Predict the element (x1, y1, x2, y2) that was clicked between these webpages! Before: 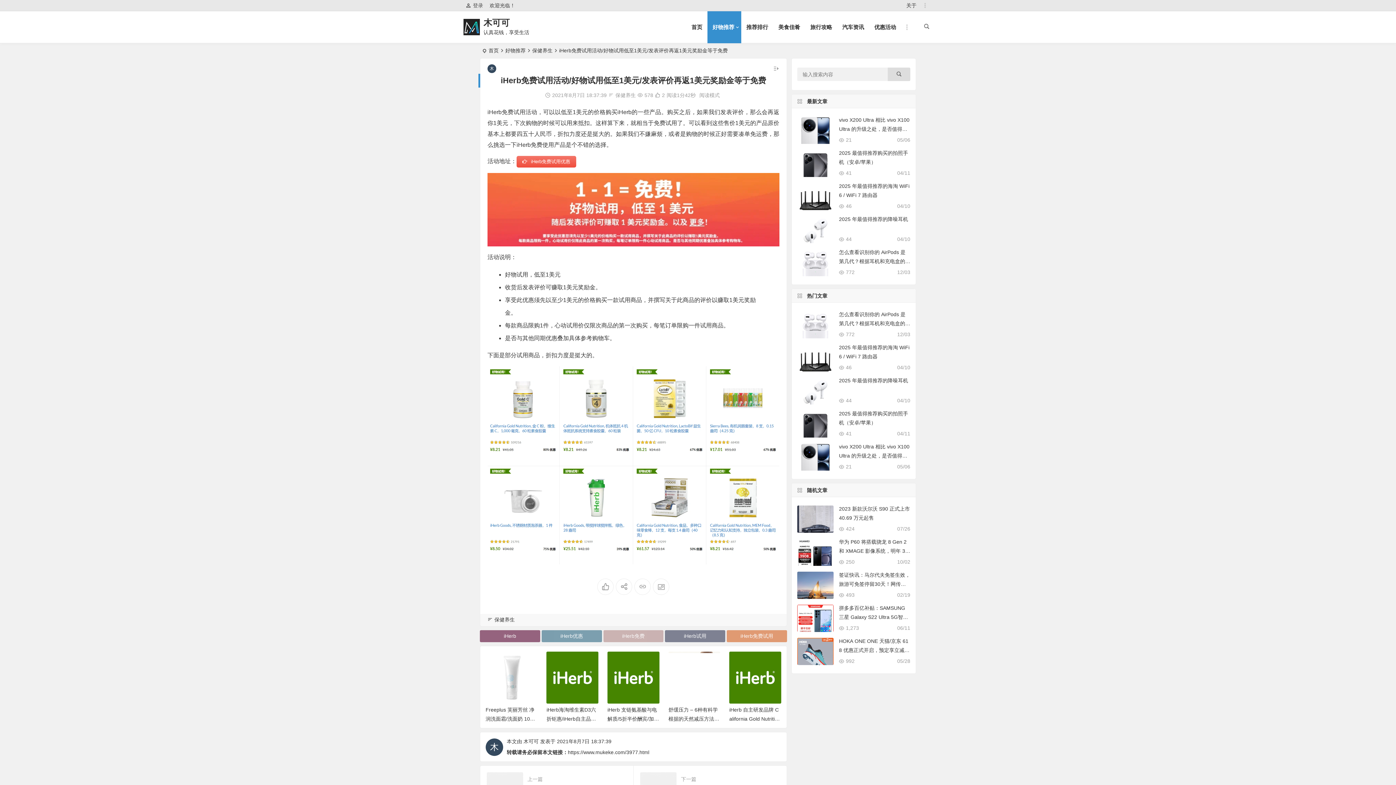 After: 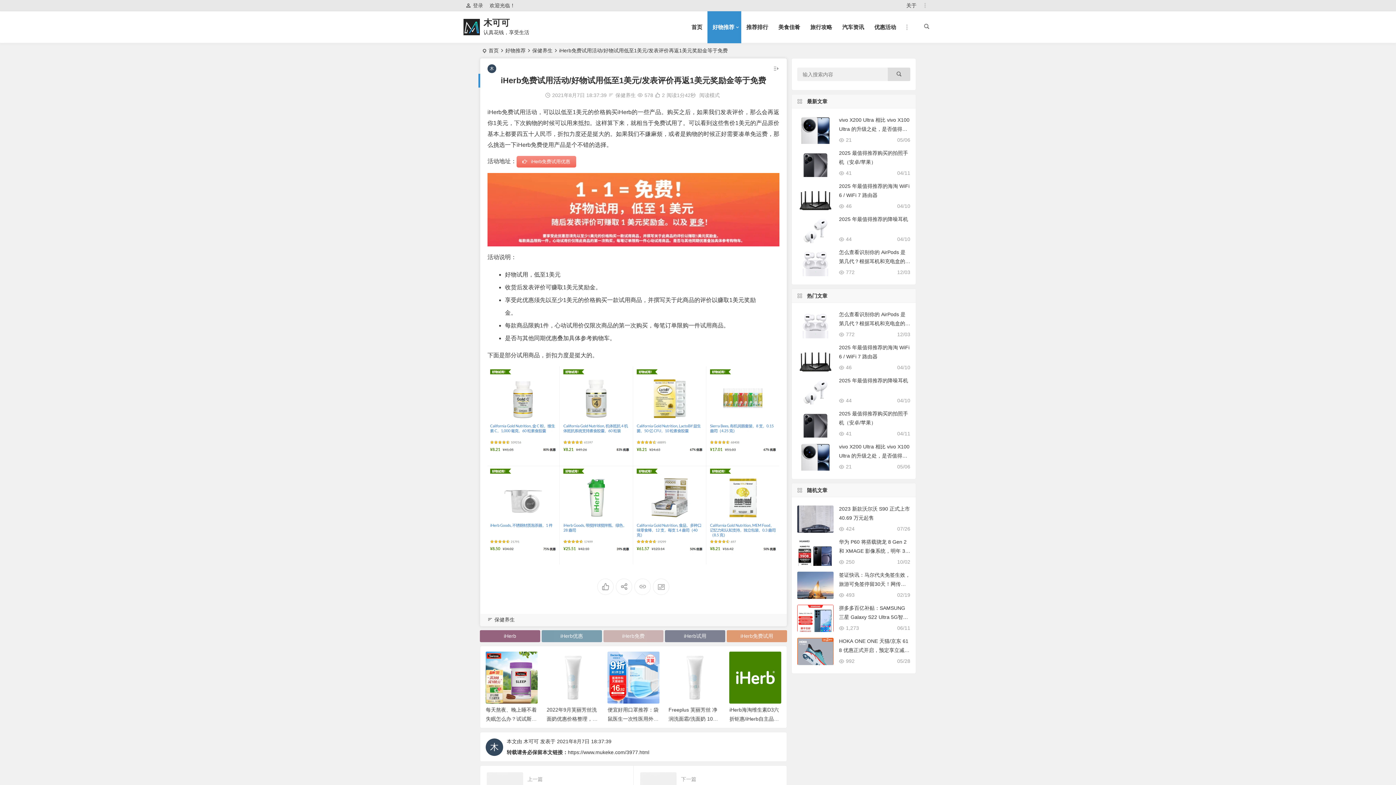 Action: bbox: (516, 156, 576, 167) label:  iHerb免费试用优惠